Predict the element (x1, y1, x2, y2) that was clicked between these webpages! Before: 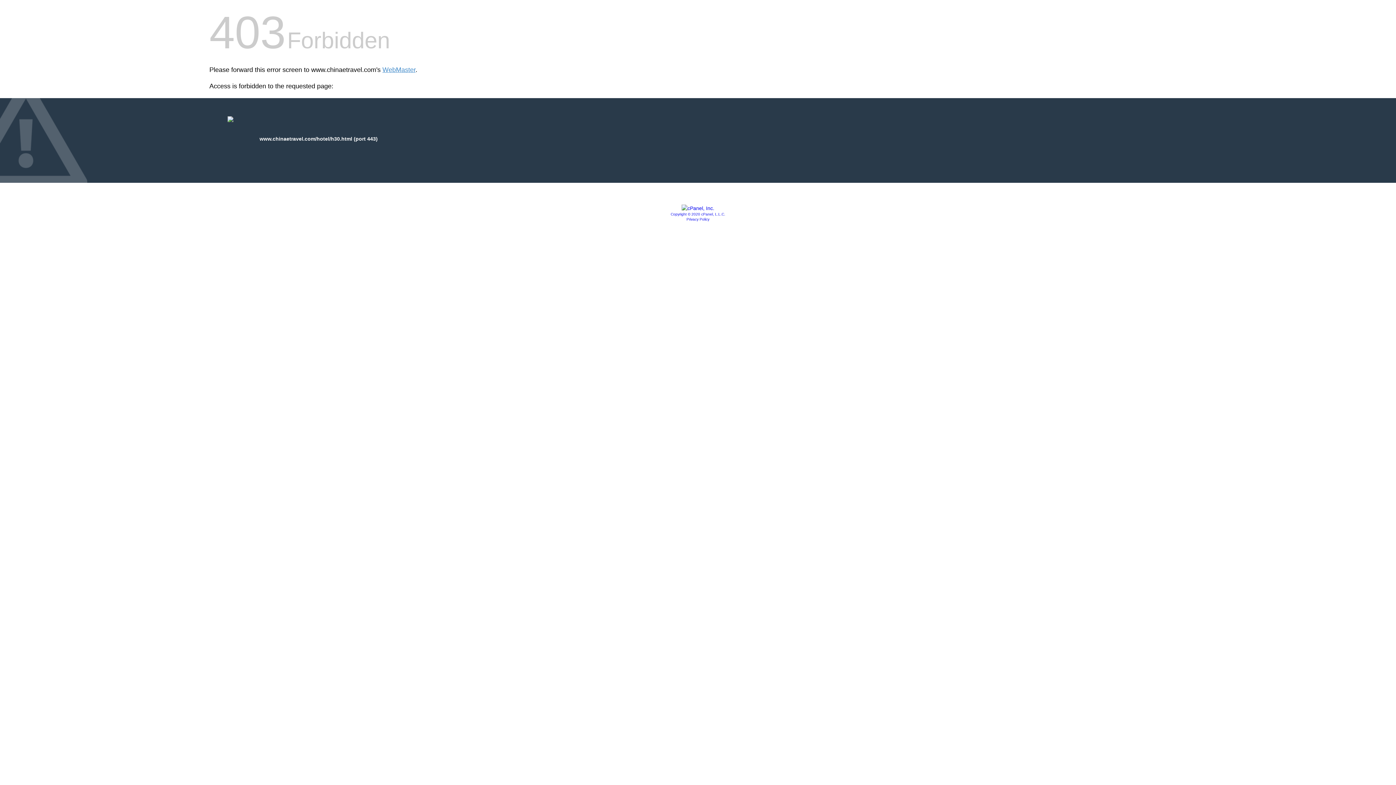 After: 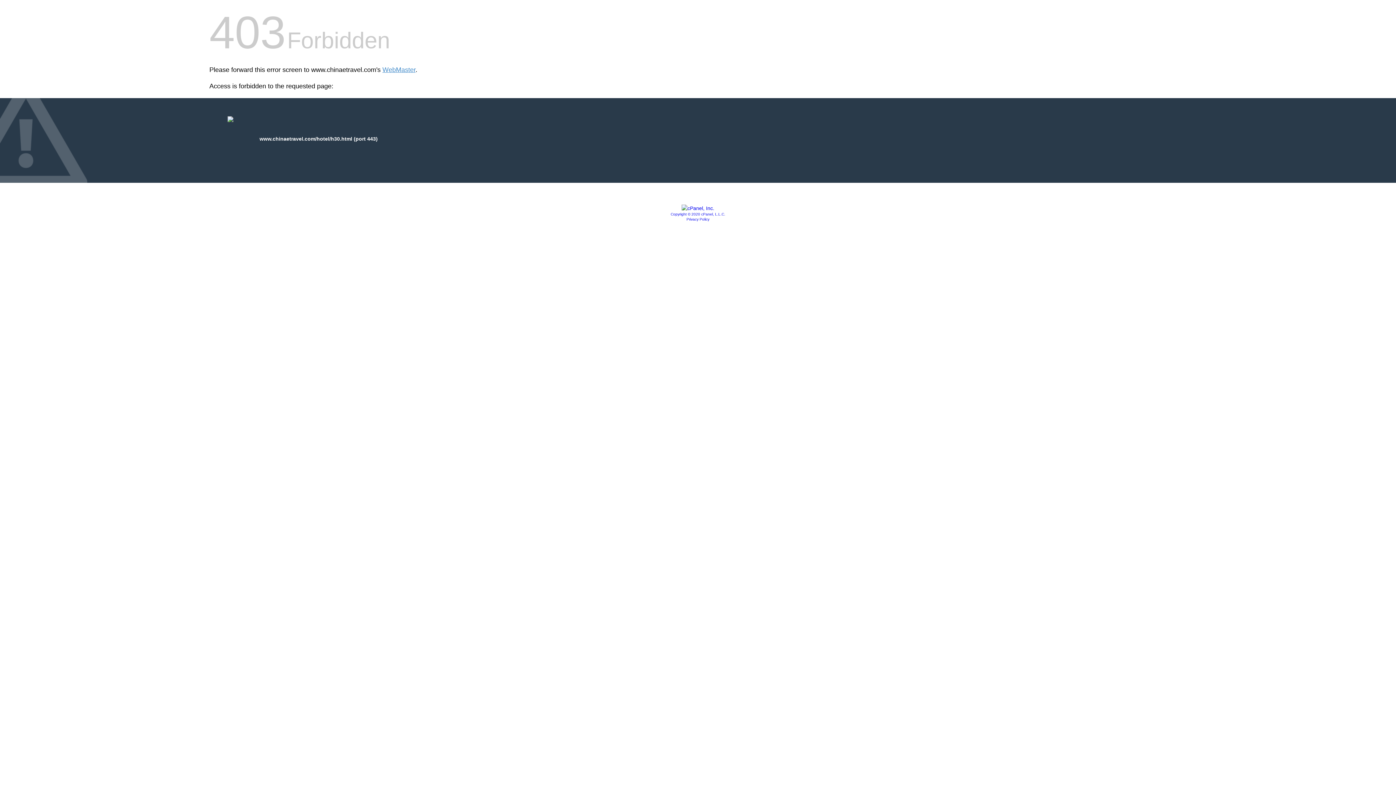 Action: bbox: (670, 212, 725, 216) label: Copyright © 2020 cPanel, L.L.C.